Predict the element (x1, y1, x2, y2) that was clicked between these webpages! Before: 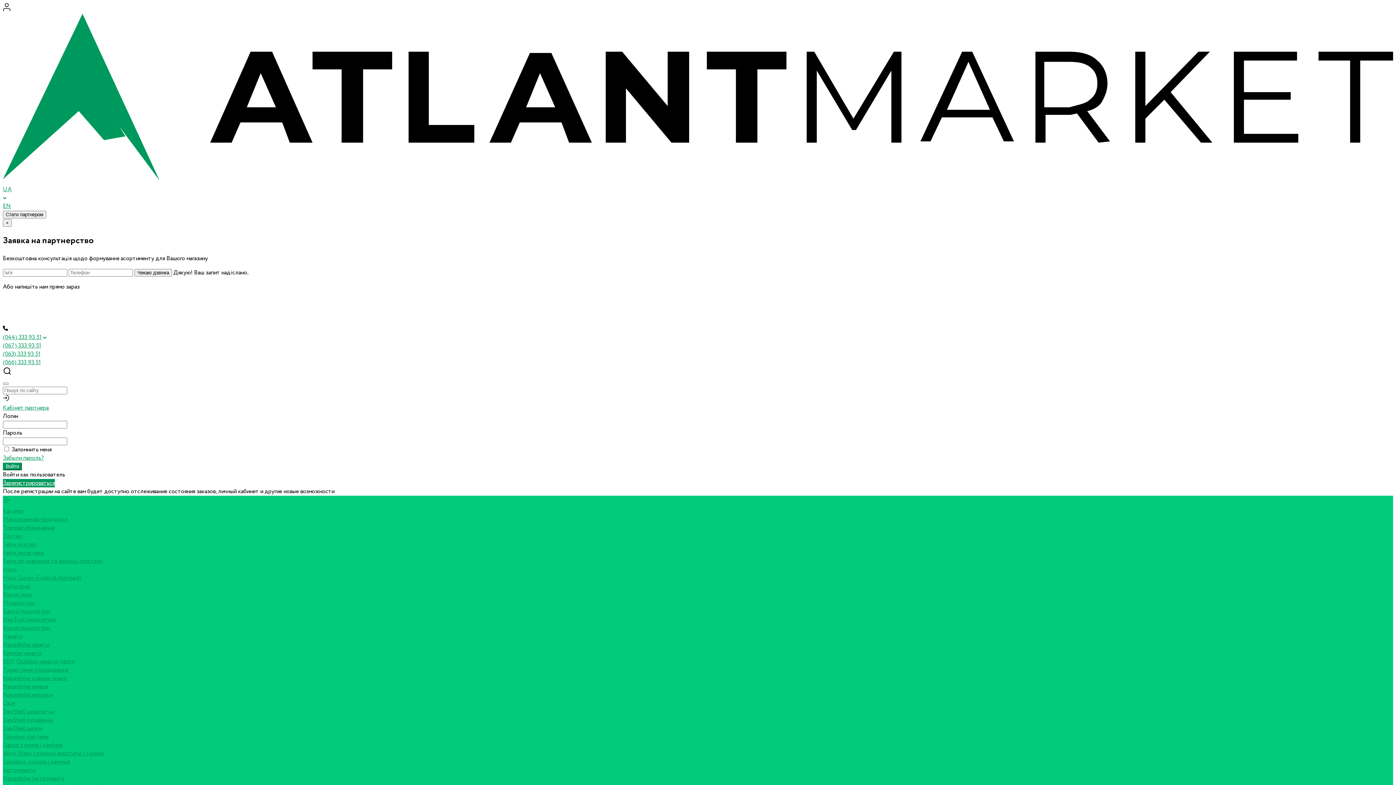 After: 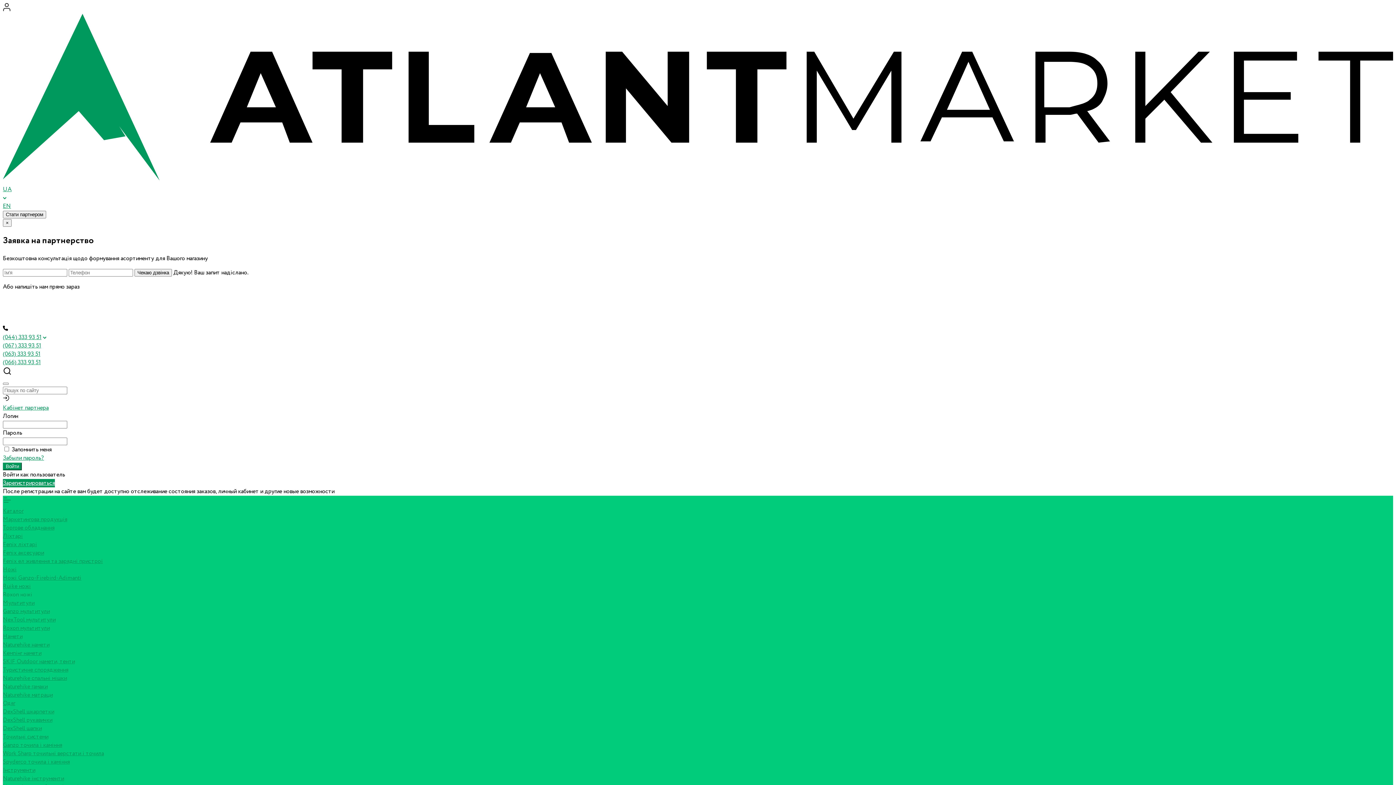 Action: bbox: (2, 590, 32, 599) label: Roxon ножi